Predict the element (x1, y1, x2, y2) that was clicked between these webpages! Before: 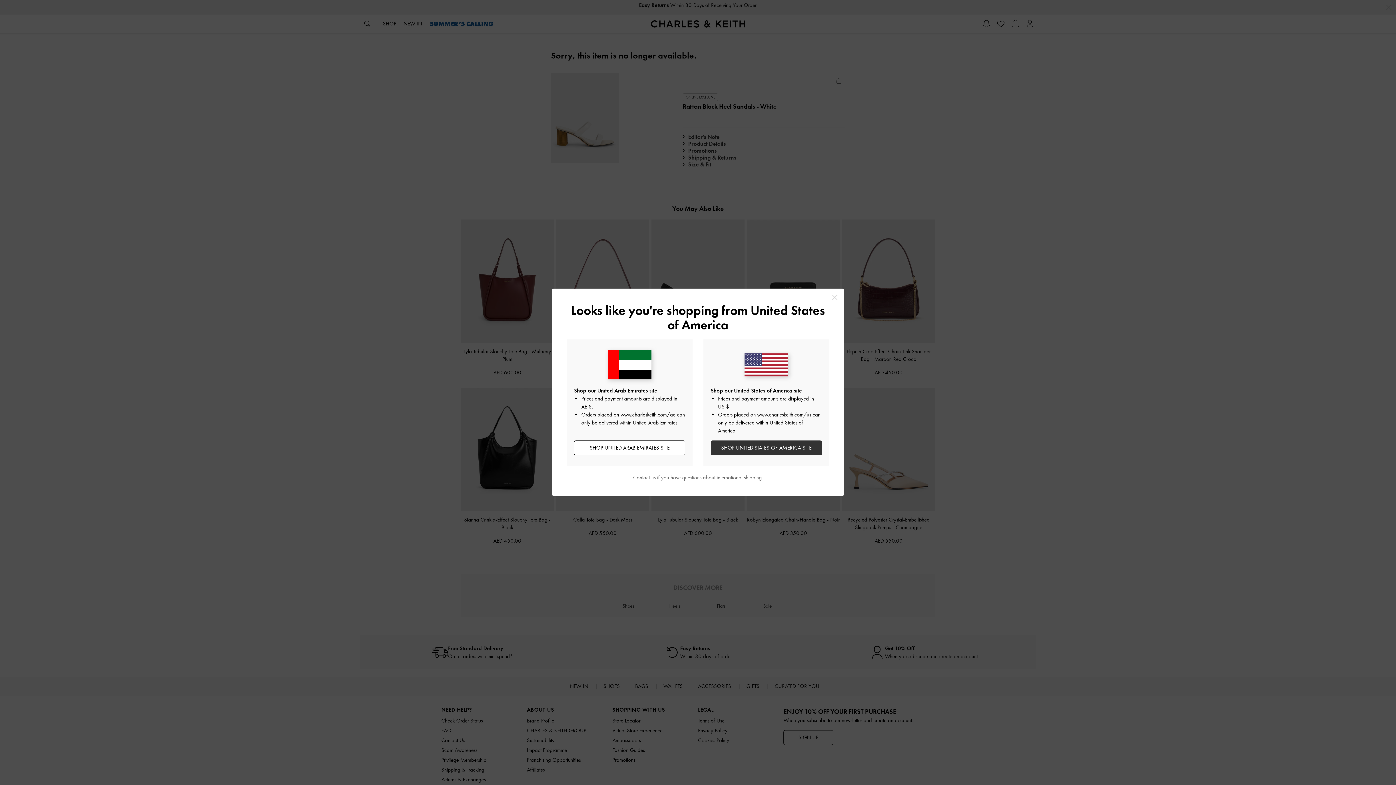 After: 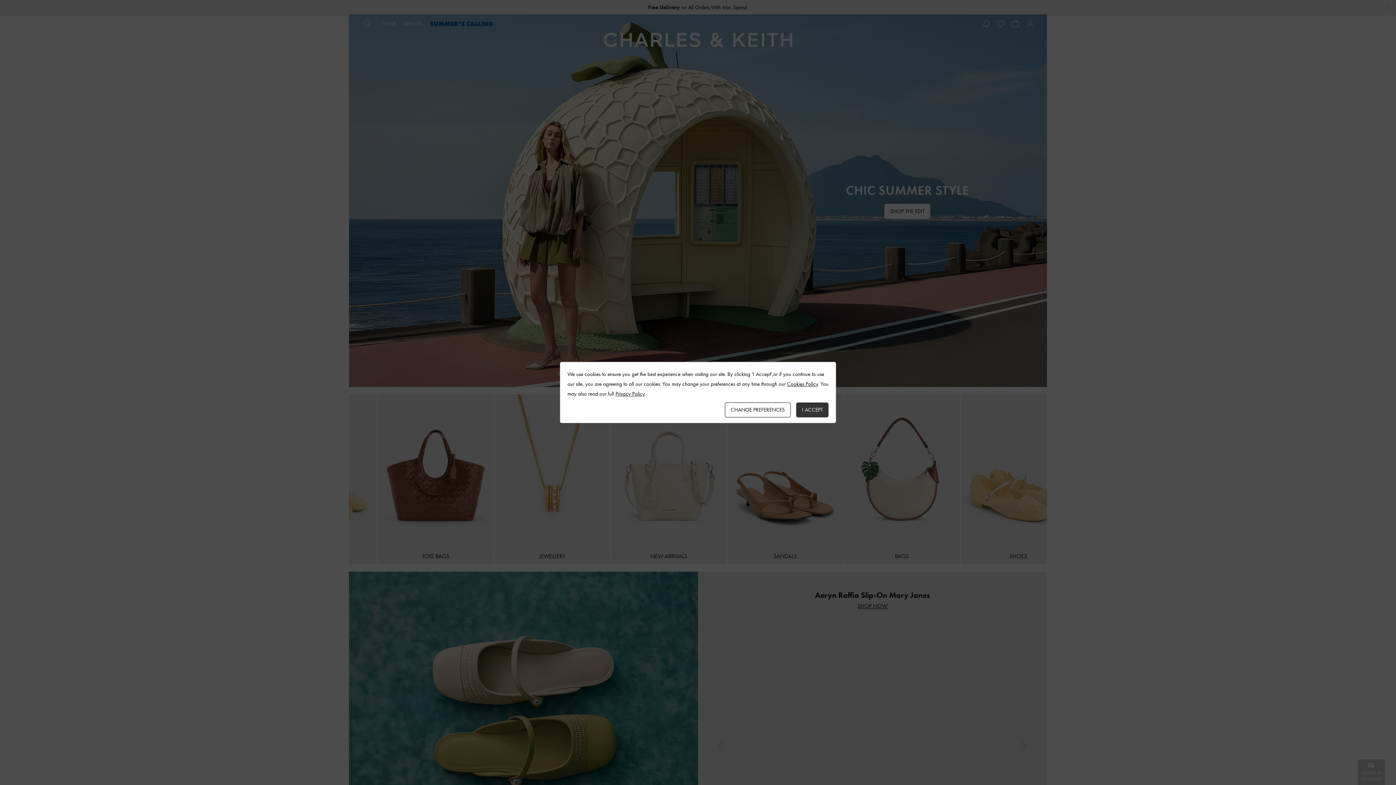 Action: label: www.charleskeith.com/ae bbox: (620, 411, 675, 418)